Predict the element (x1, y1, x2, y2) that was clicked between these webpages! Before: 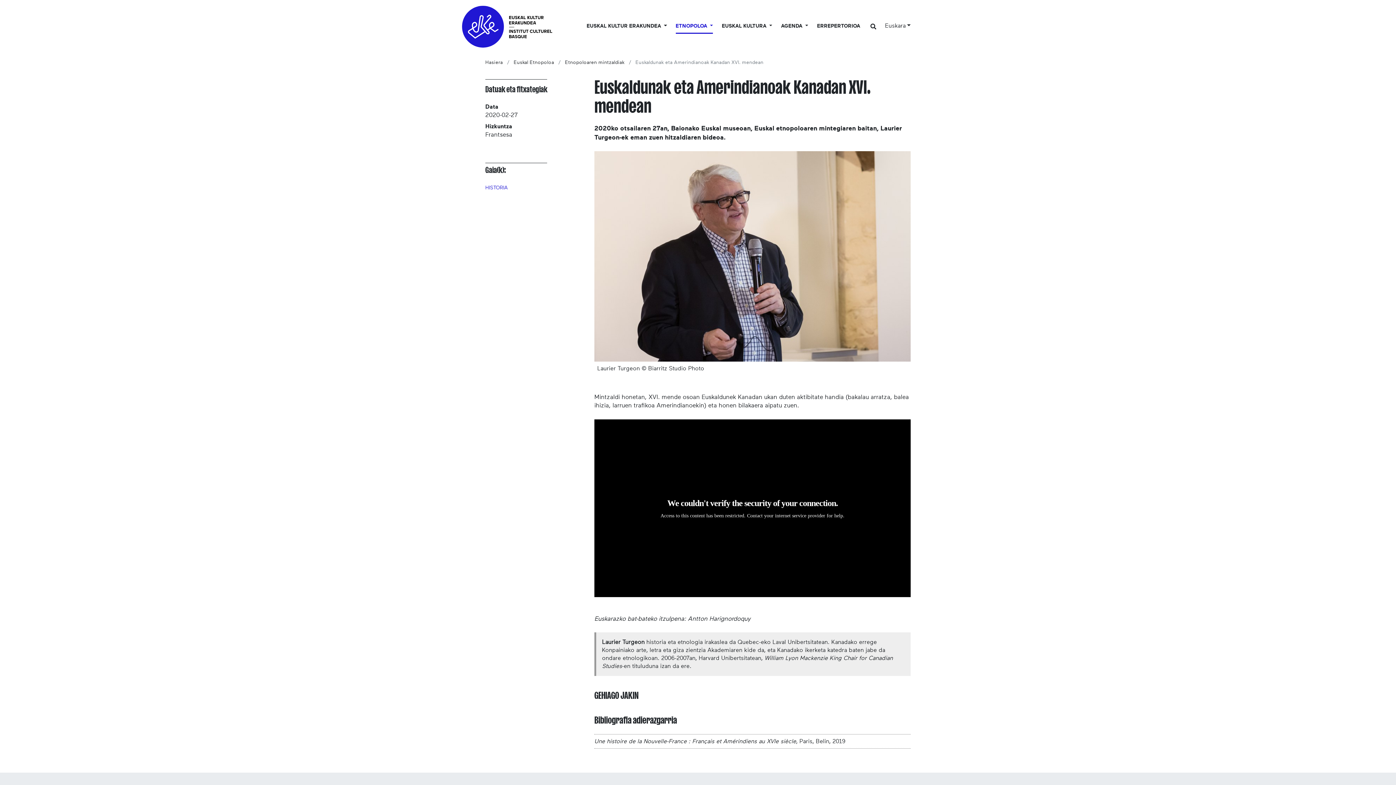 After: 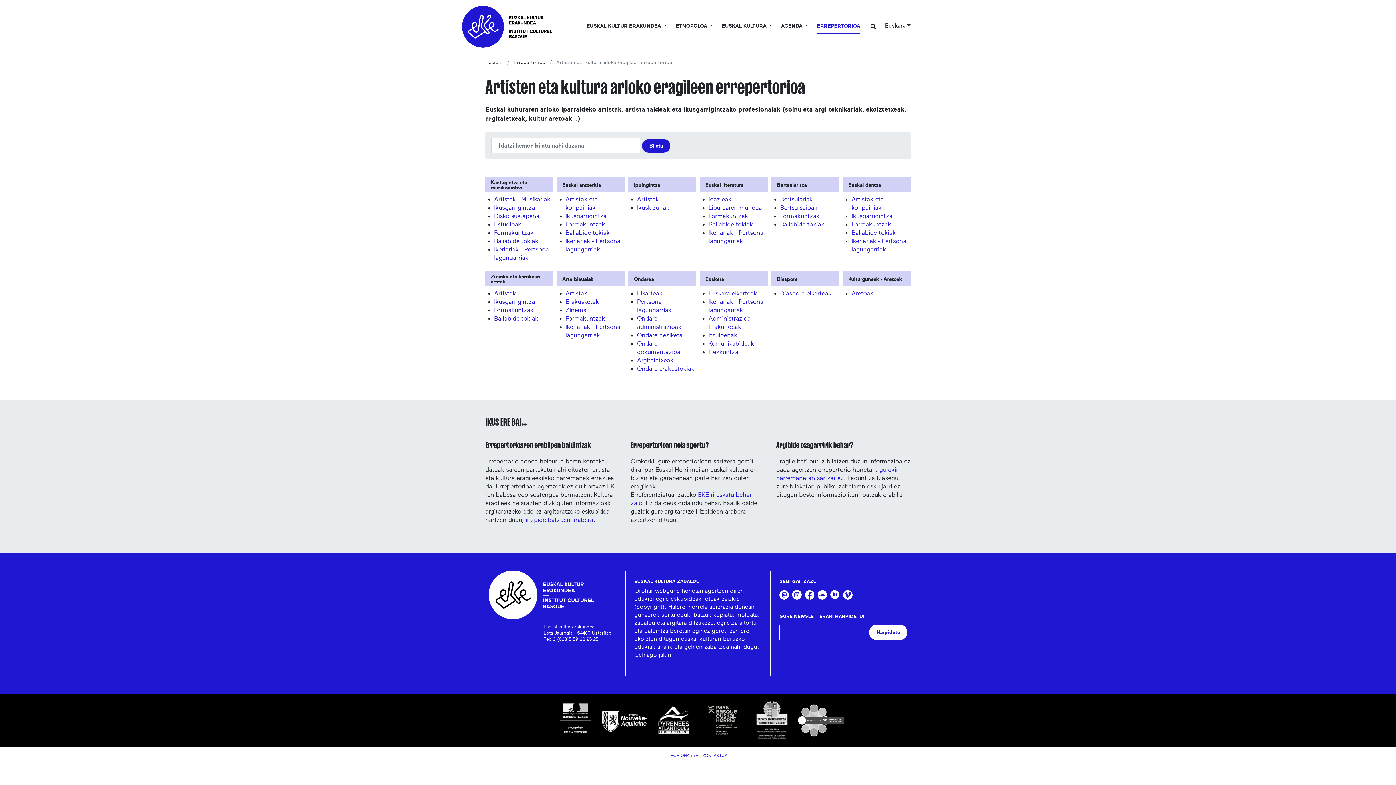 Action: label: ERREPERTORIOA bbox: (817, 19, 860, 32)